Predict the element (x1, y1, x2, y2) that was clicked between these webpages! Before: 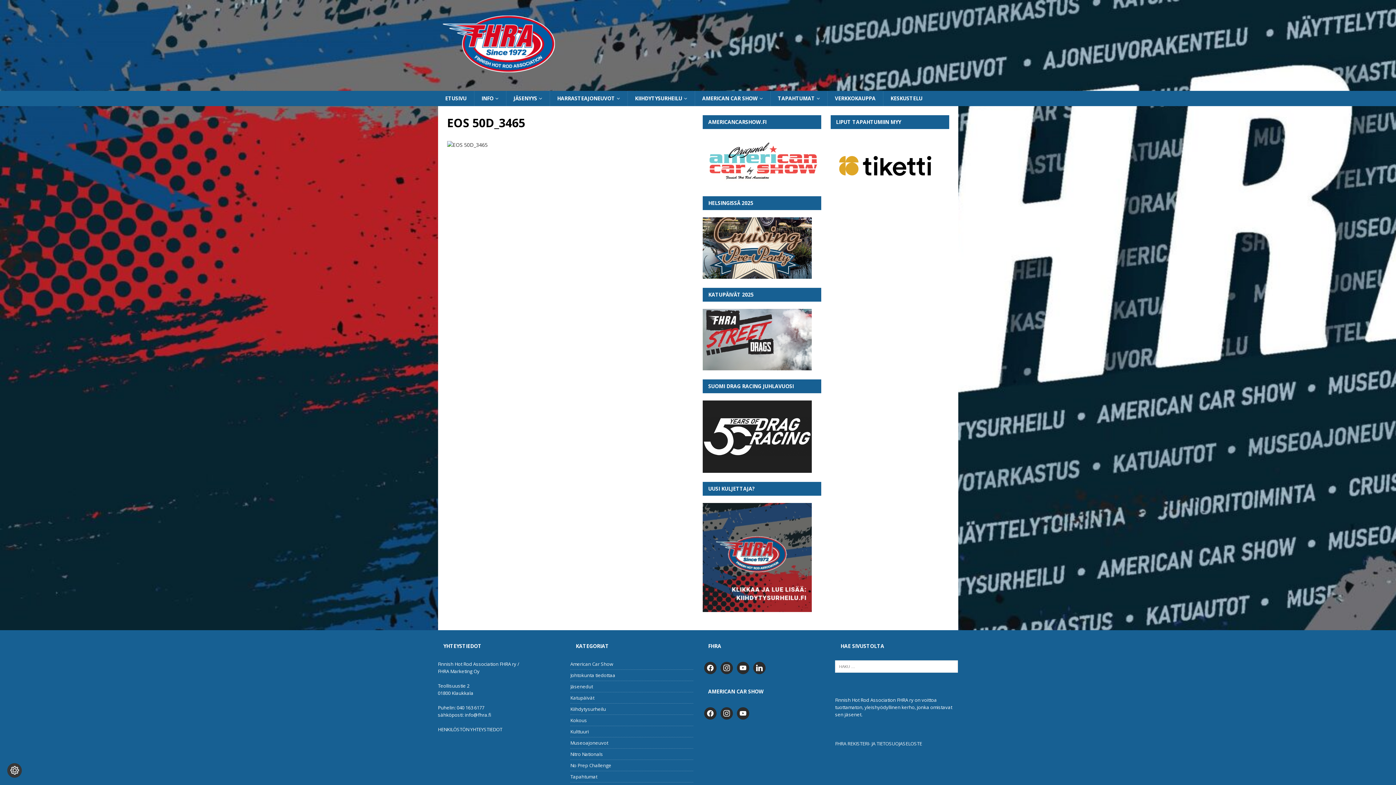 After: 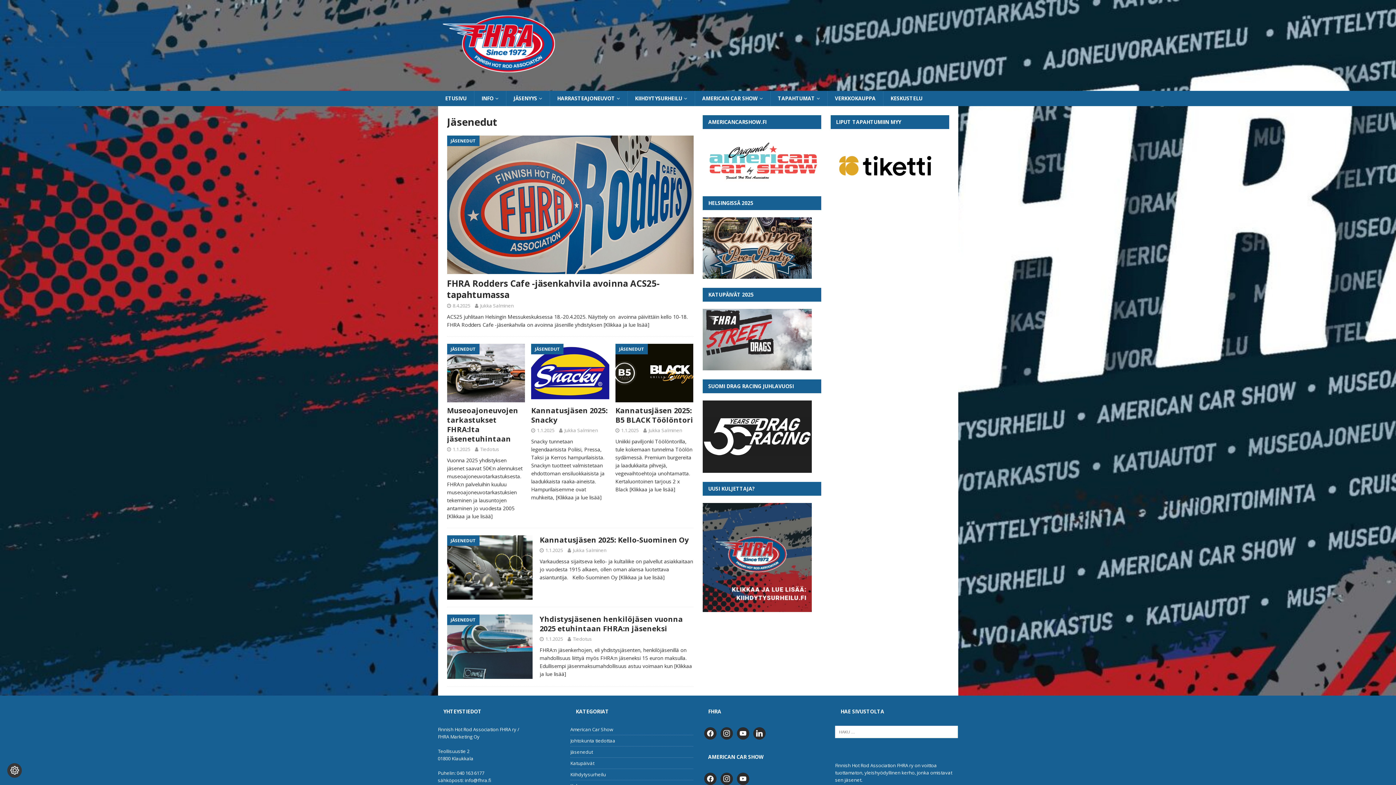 Action: label: Jäsenedut bbox: (570, 681, 693, 692)